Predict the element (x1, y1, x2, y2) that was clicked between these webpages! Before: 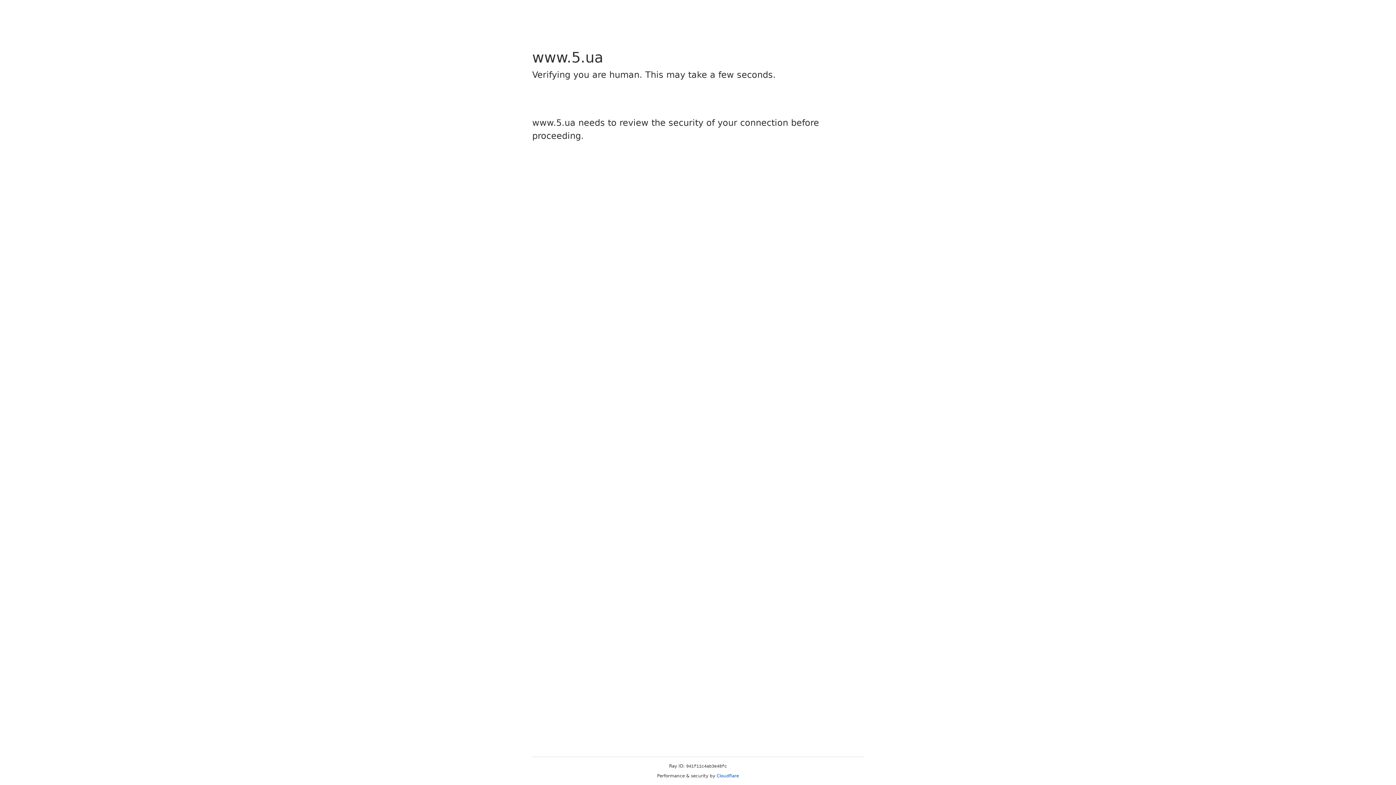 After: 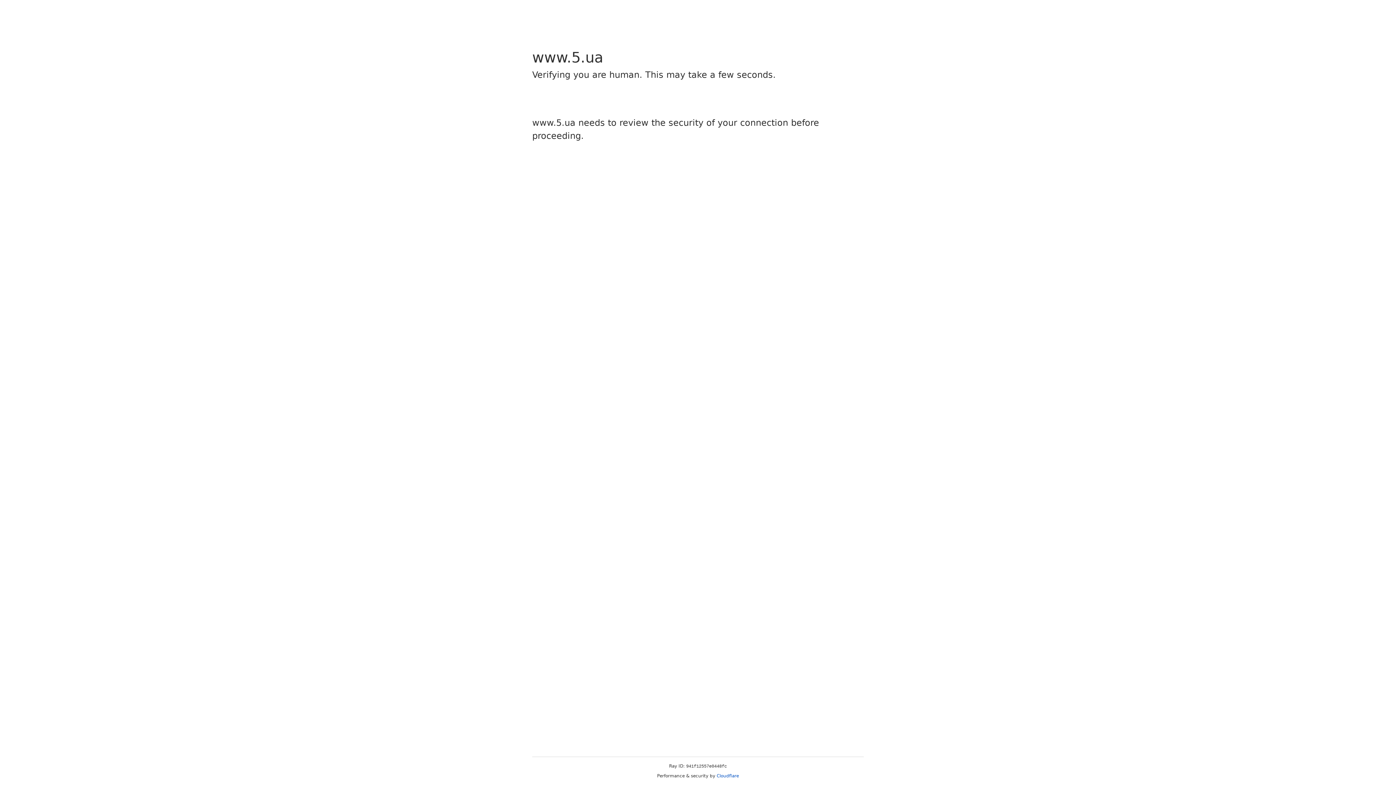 Action: bbox: (716, 773, 739, 778) label: Cloudflare